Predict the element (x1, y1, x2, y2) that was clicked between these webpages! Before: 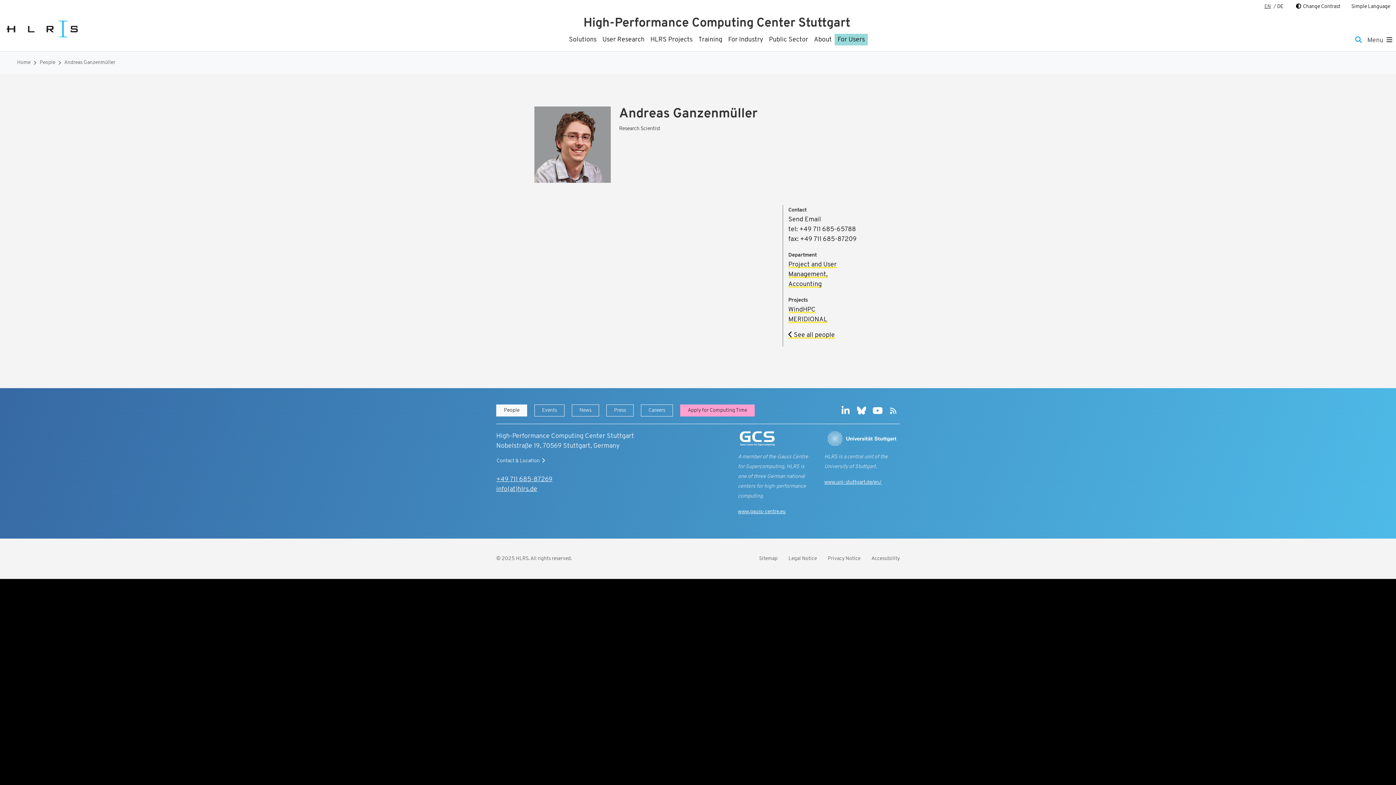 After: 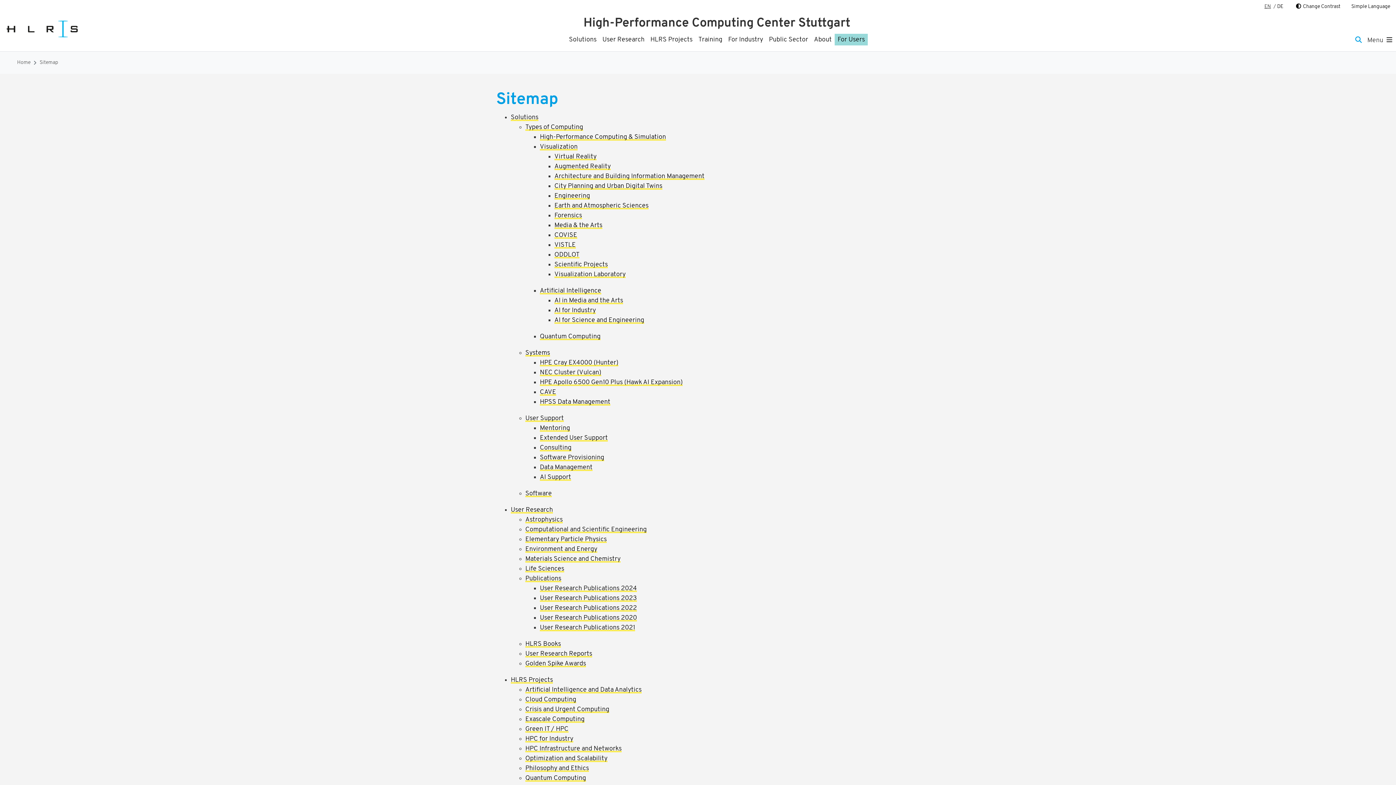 Action: bbox: (753, 554, 783, 563) label: Sitemap